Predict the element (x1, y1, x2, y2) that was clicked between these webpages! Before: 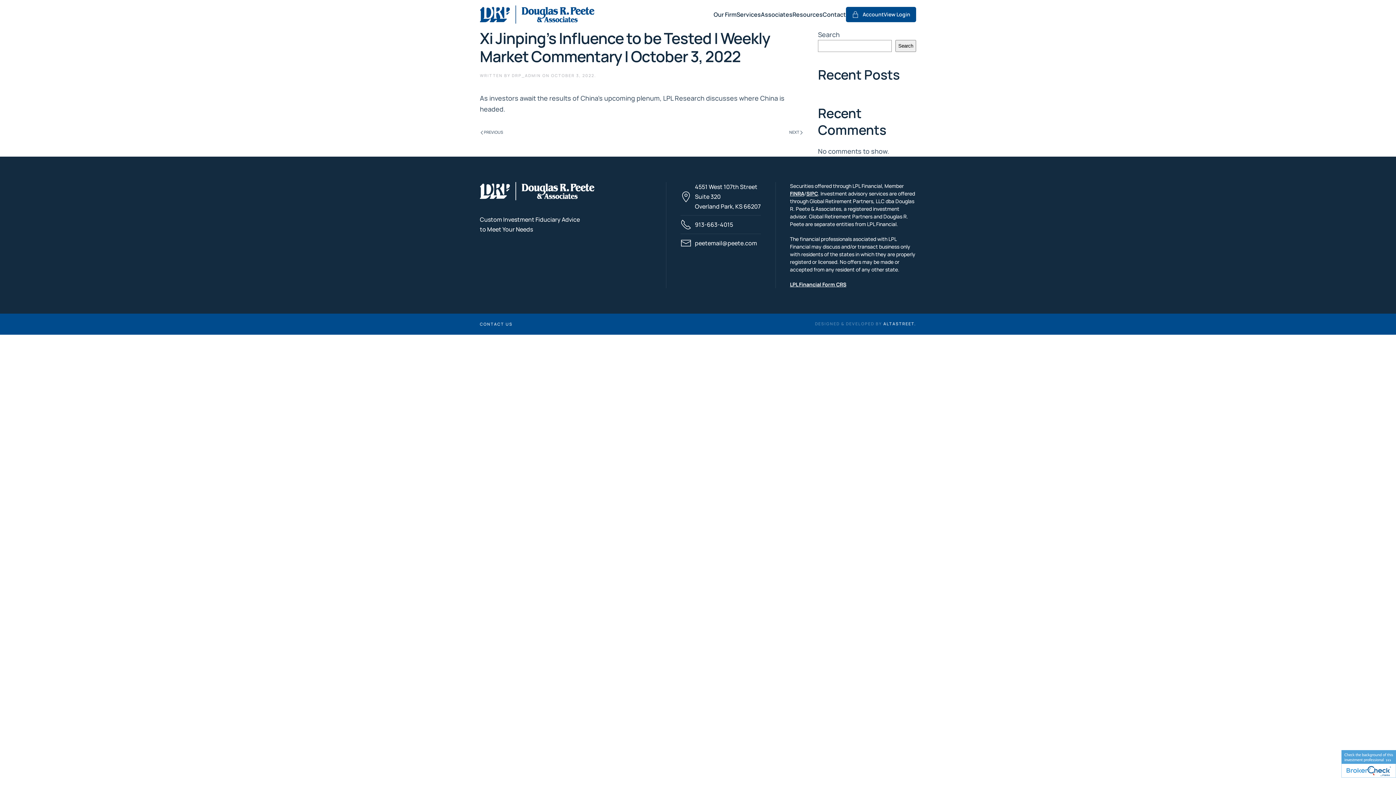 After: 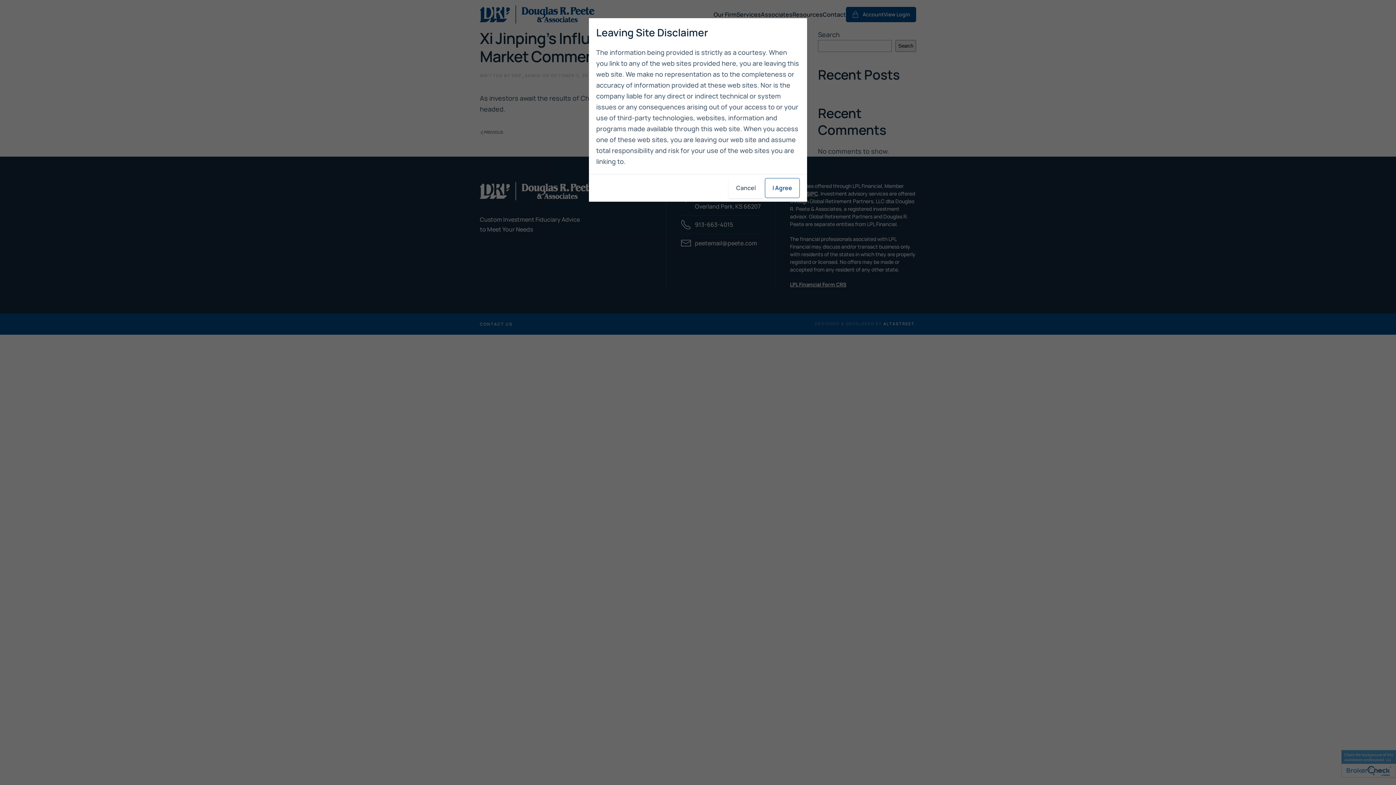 Action: bbox: (790, 190, 804, 197) label: FINRA